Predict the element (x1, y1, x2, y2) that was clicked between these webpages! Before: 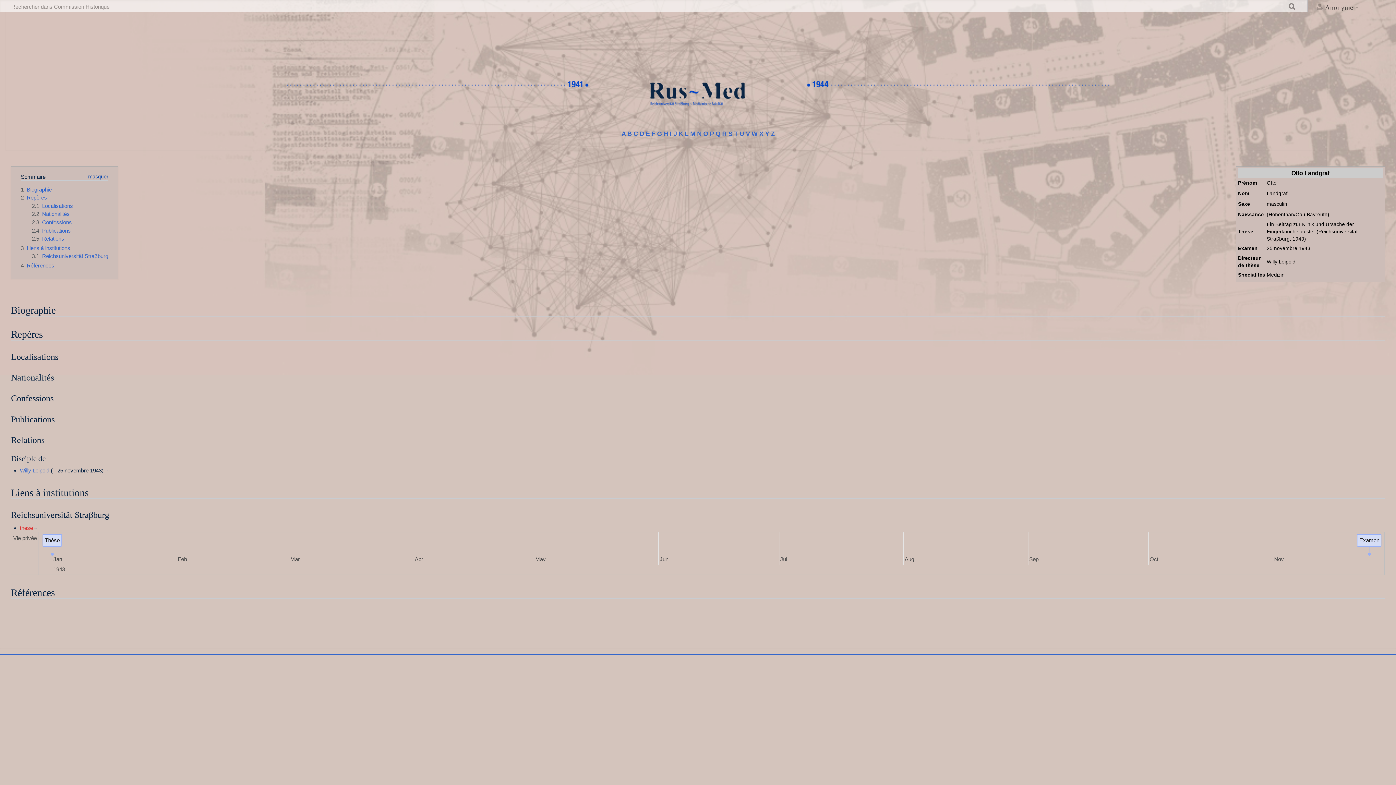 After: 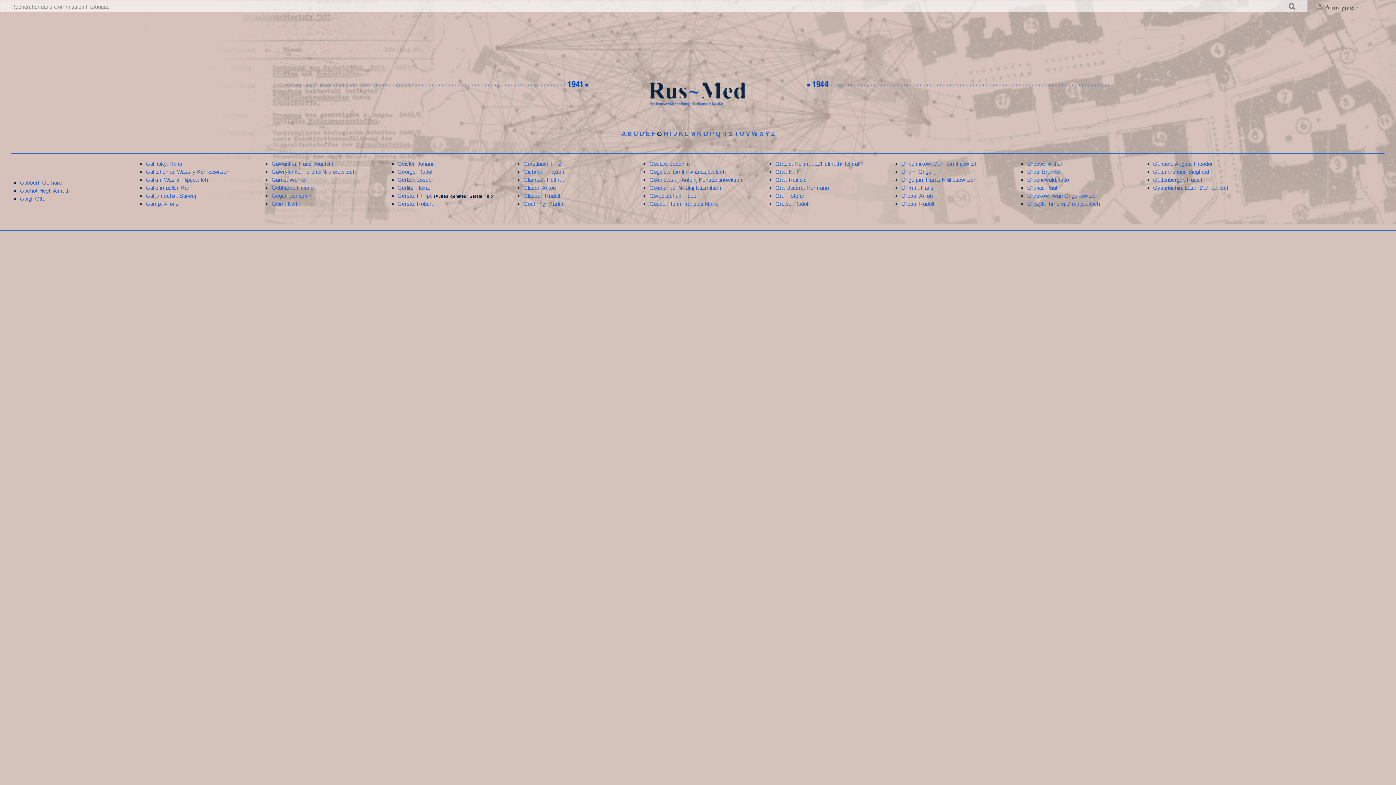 Action: bbox: (657, 130, 662, 137) label: G